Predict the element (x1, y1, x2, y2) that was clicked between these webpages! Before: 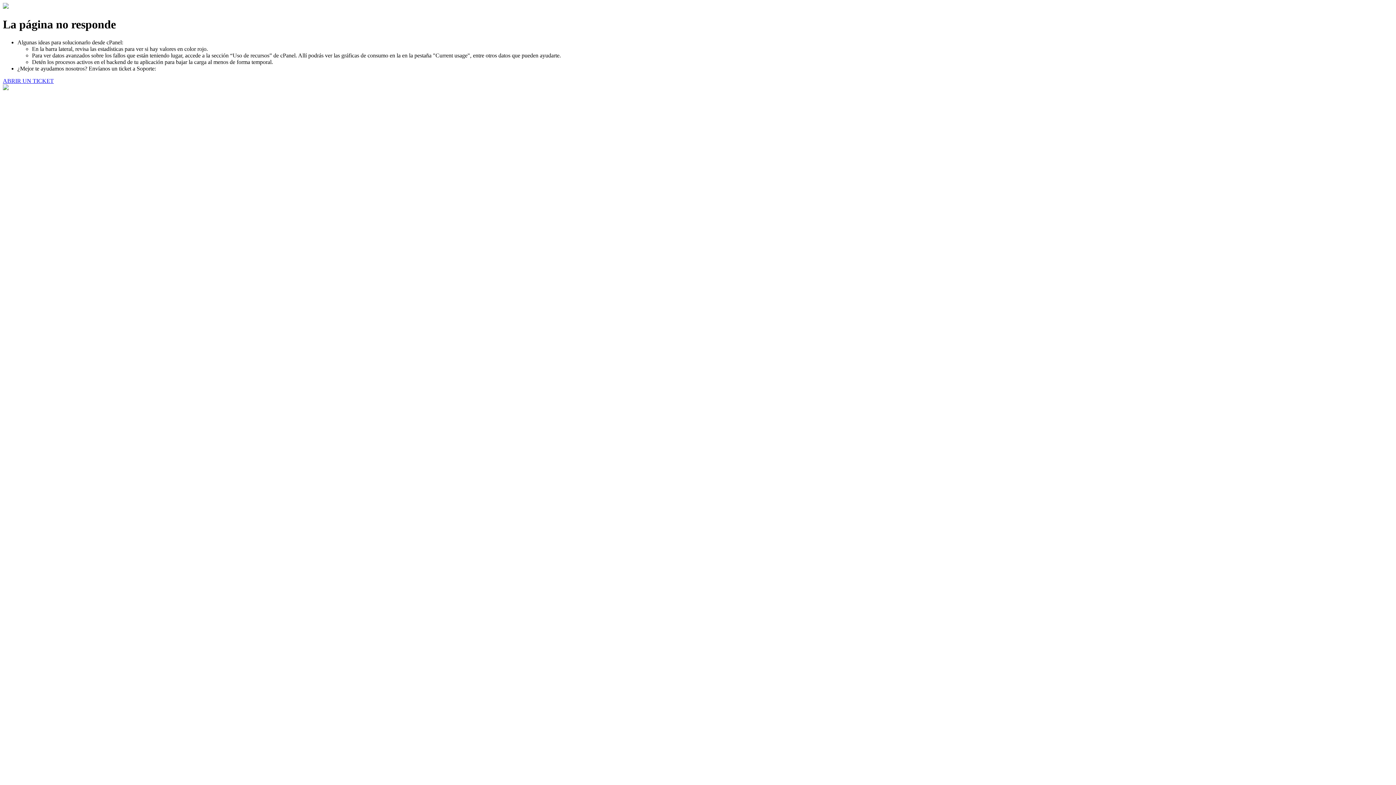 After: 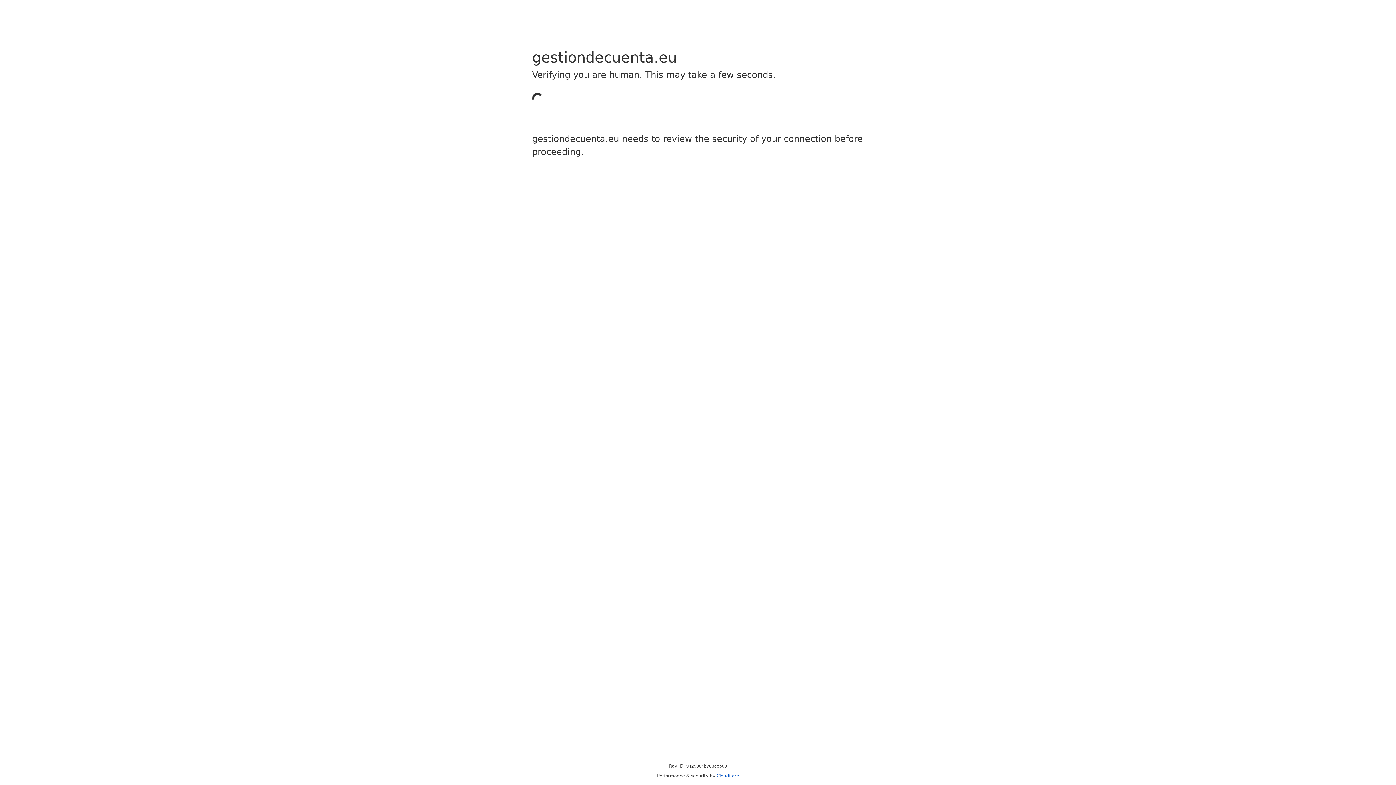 Action: label: ABRIR UN TICKET bbox: (2, 77, 53, 83)